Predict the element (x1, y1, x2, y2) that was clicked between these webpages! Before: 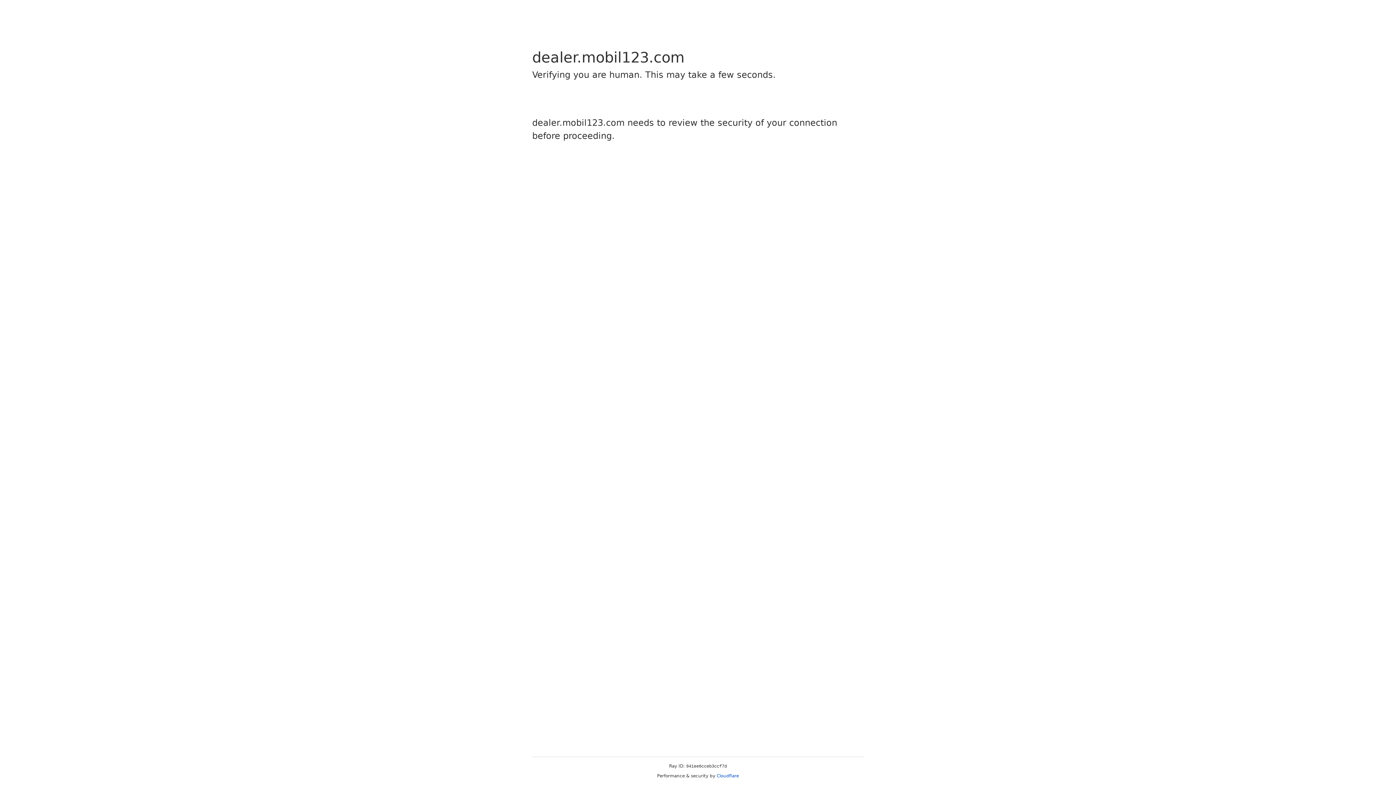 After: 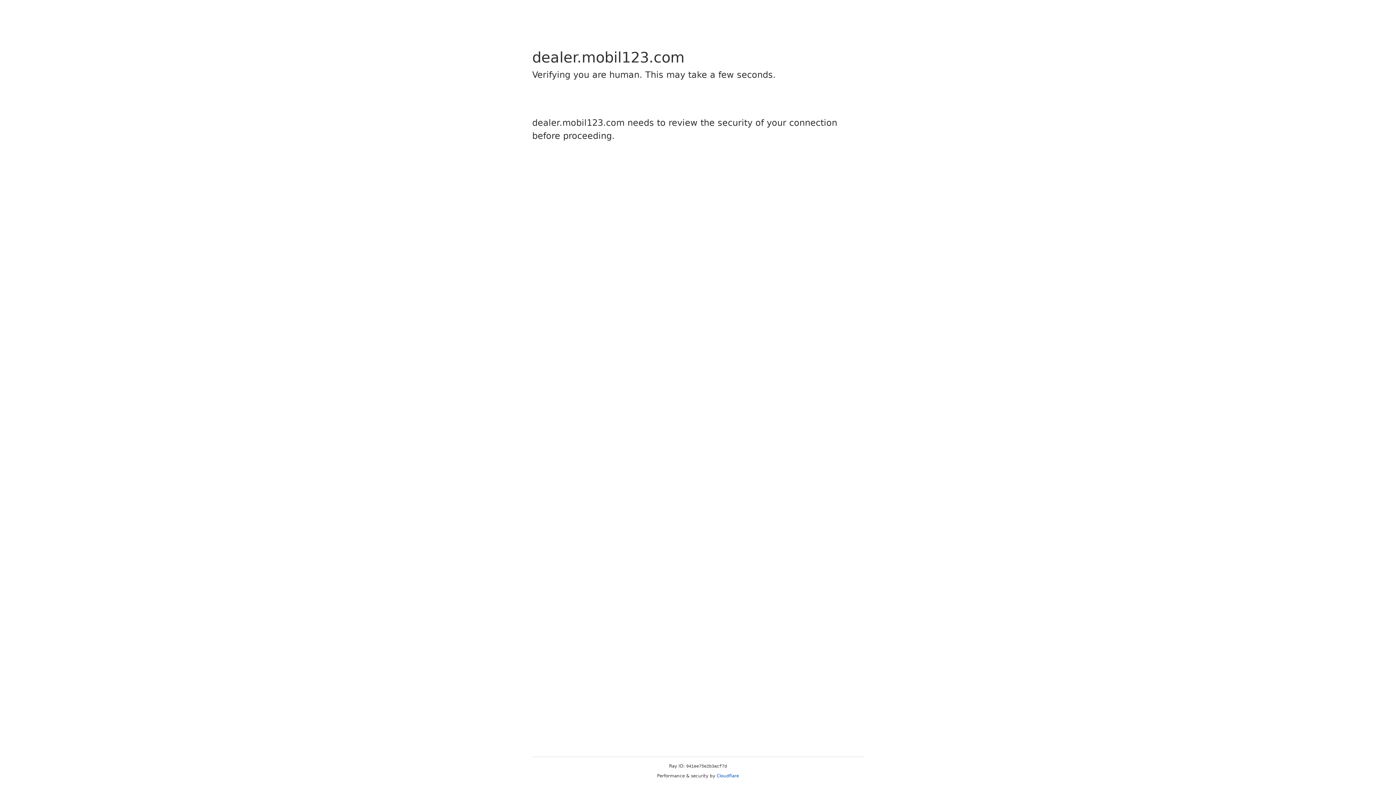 Action: label: Cloudflare bbox: (716, 773, 739, 778)